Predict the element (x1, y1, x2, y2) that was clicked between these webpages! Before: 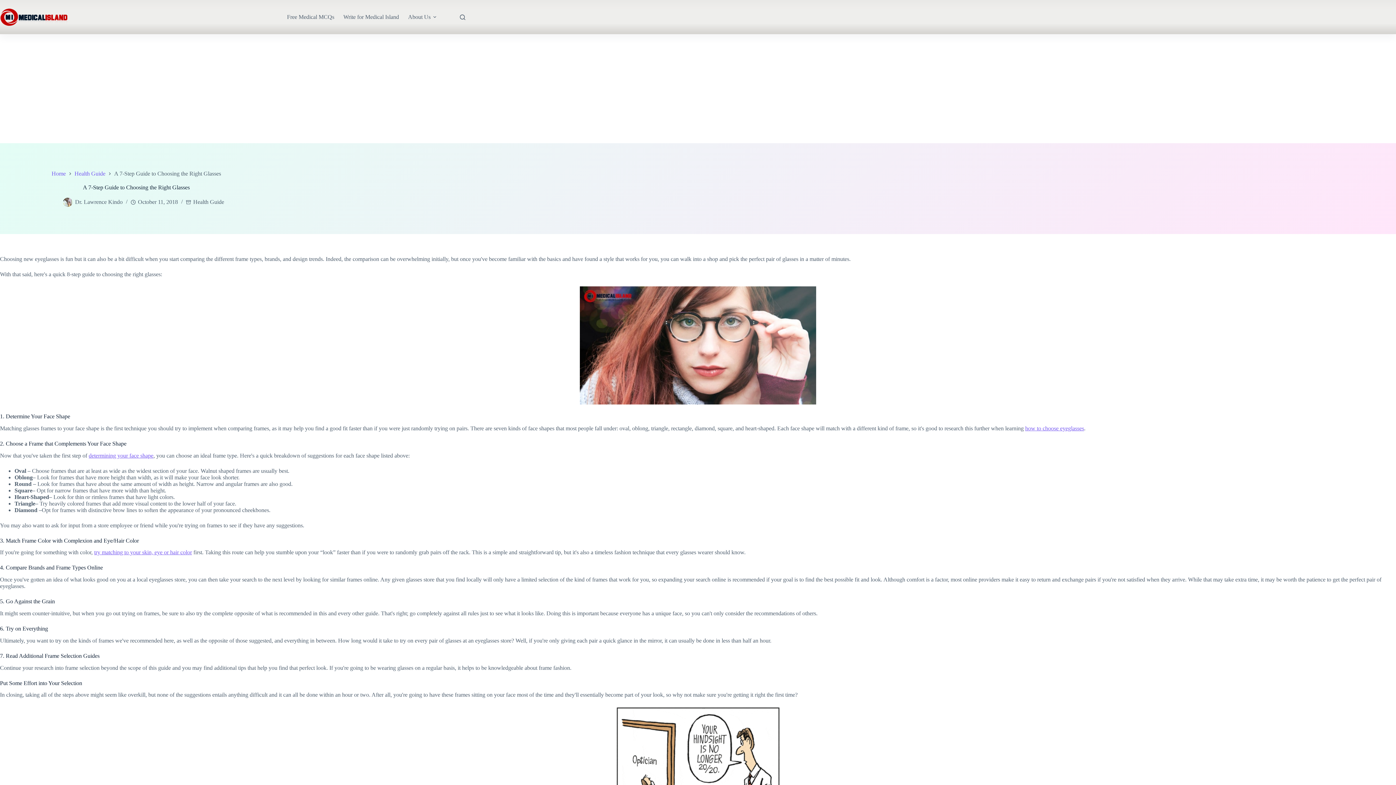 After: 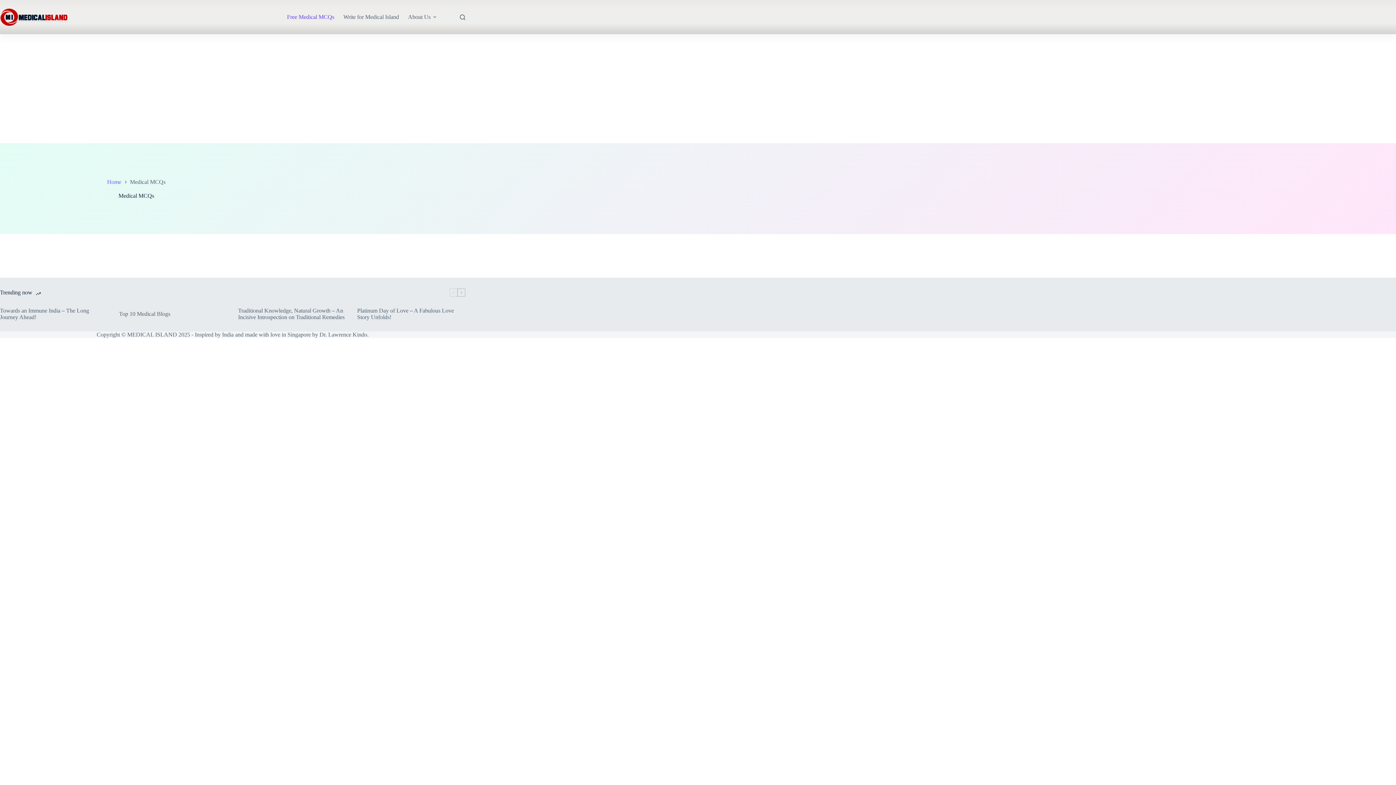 Action: bbox: (282, 0, 338, 34) label: Free Medical MCQs